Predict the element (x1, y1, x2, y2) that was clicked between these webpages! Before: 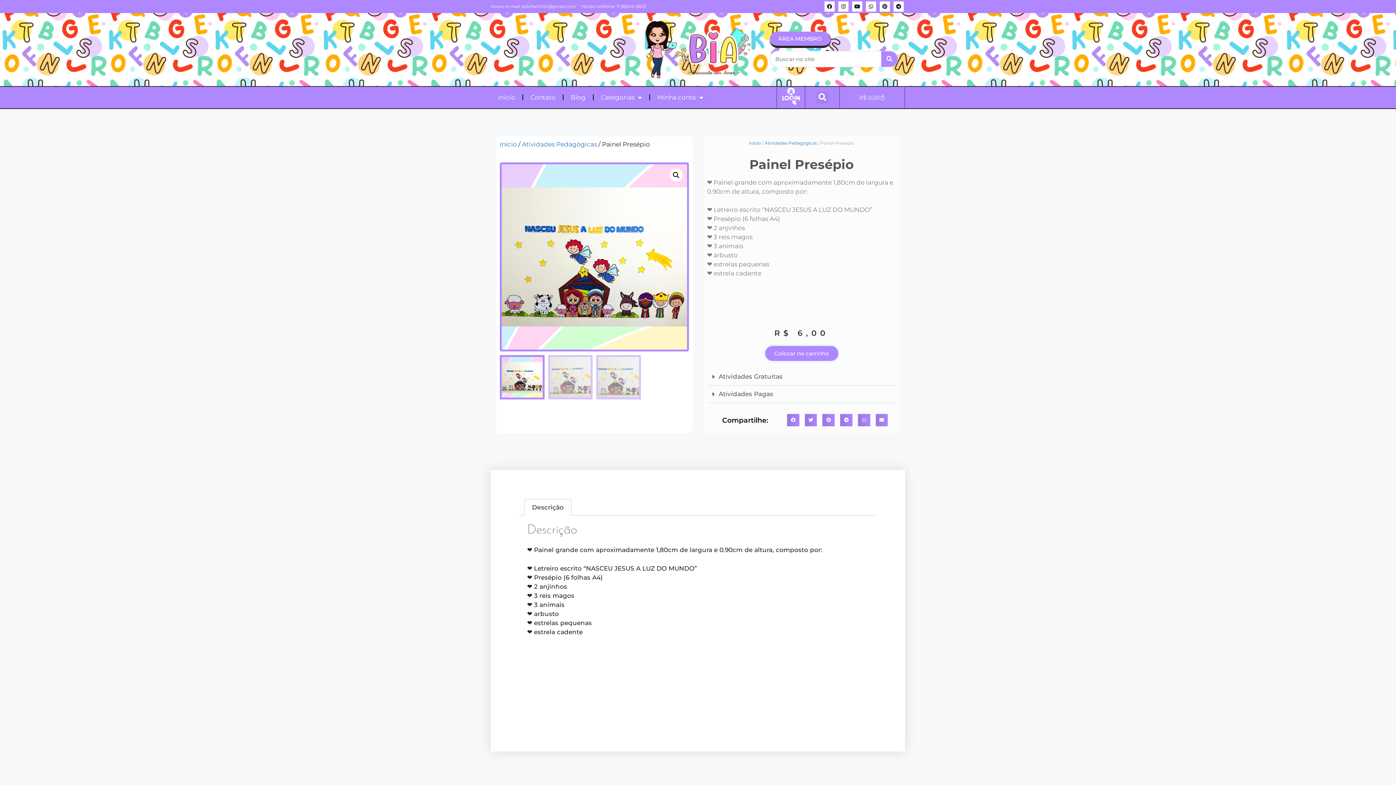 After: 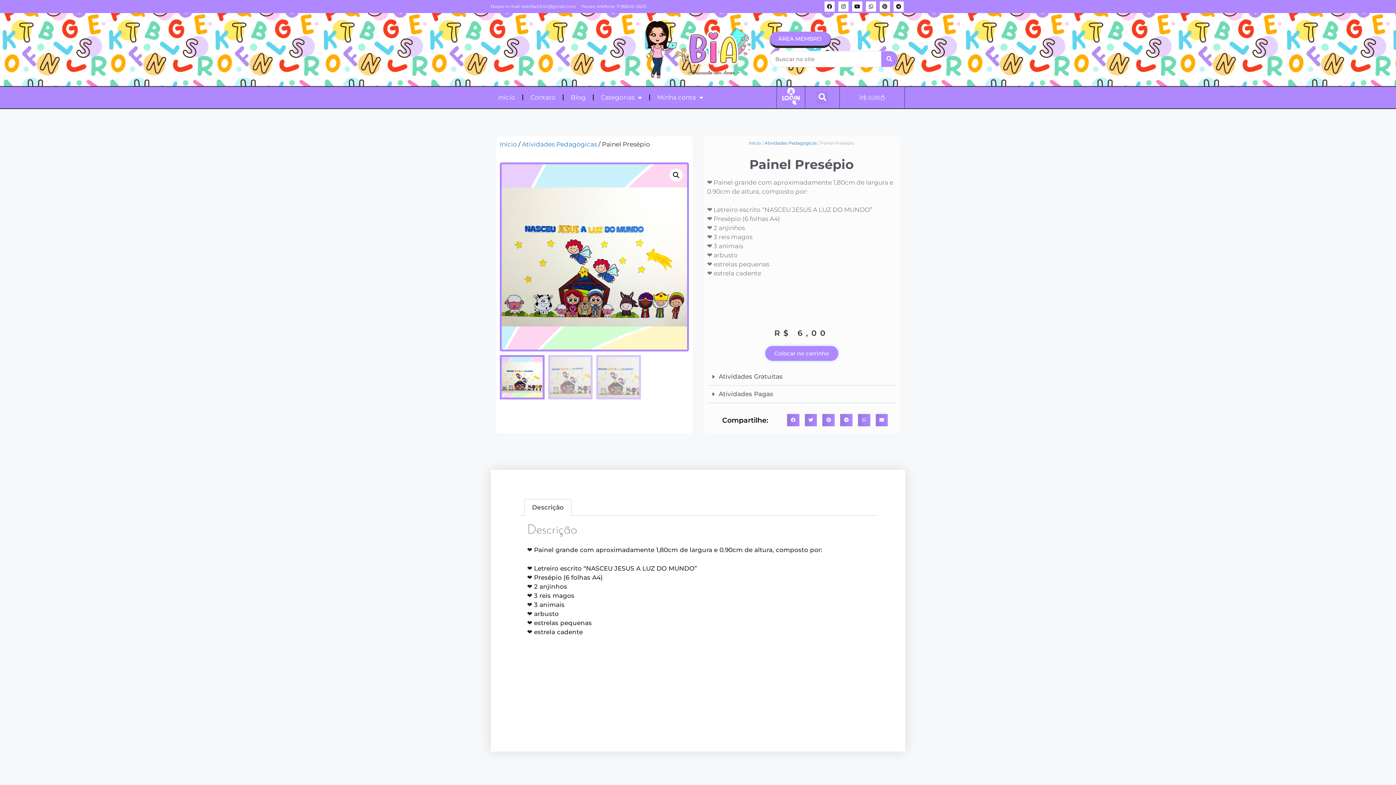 Action: label: Descrição bbox: (524, 499, 571, 515)